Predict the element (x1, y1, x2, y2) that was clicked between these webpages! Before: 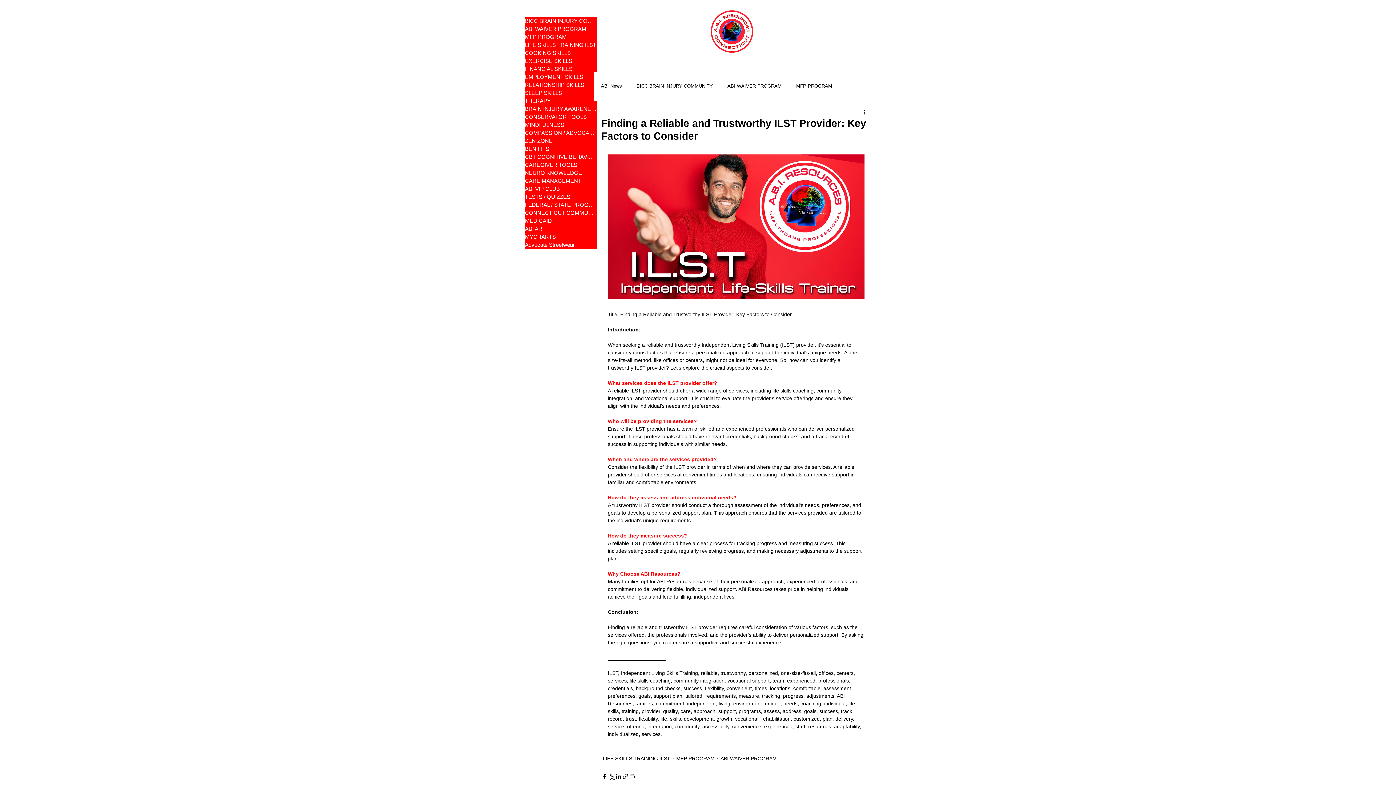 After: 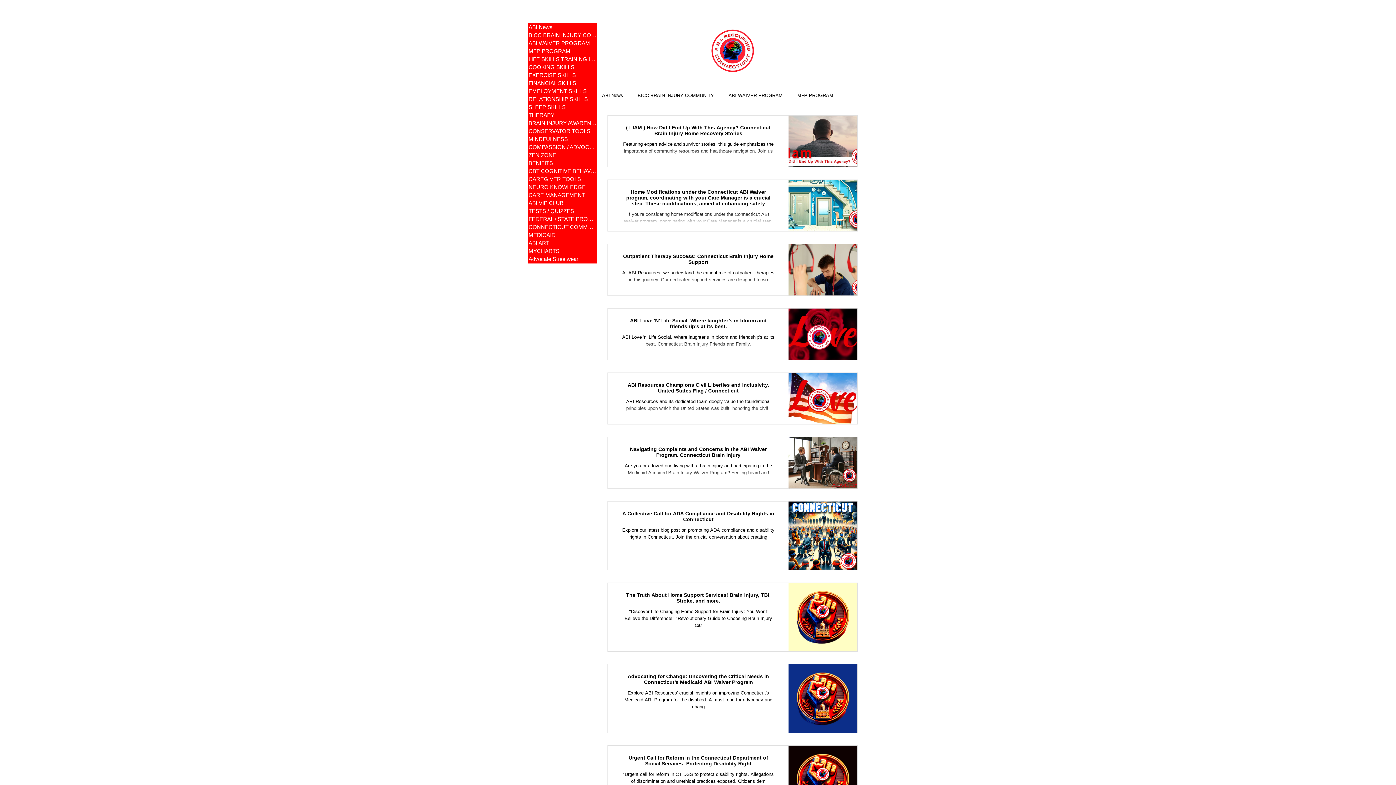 Action: label: CONNECTICUT COMMUNITY CARE bbox: (525, 209, 597, 217)